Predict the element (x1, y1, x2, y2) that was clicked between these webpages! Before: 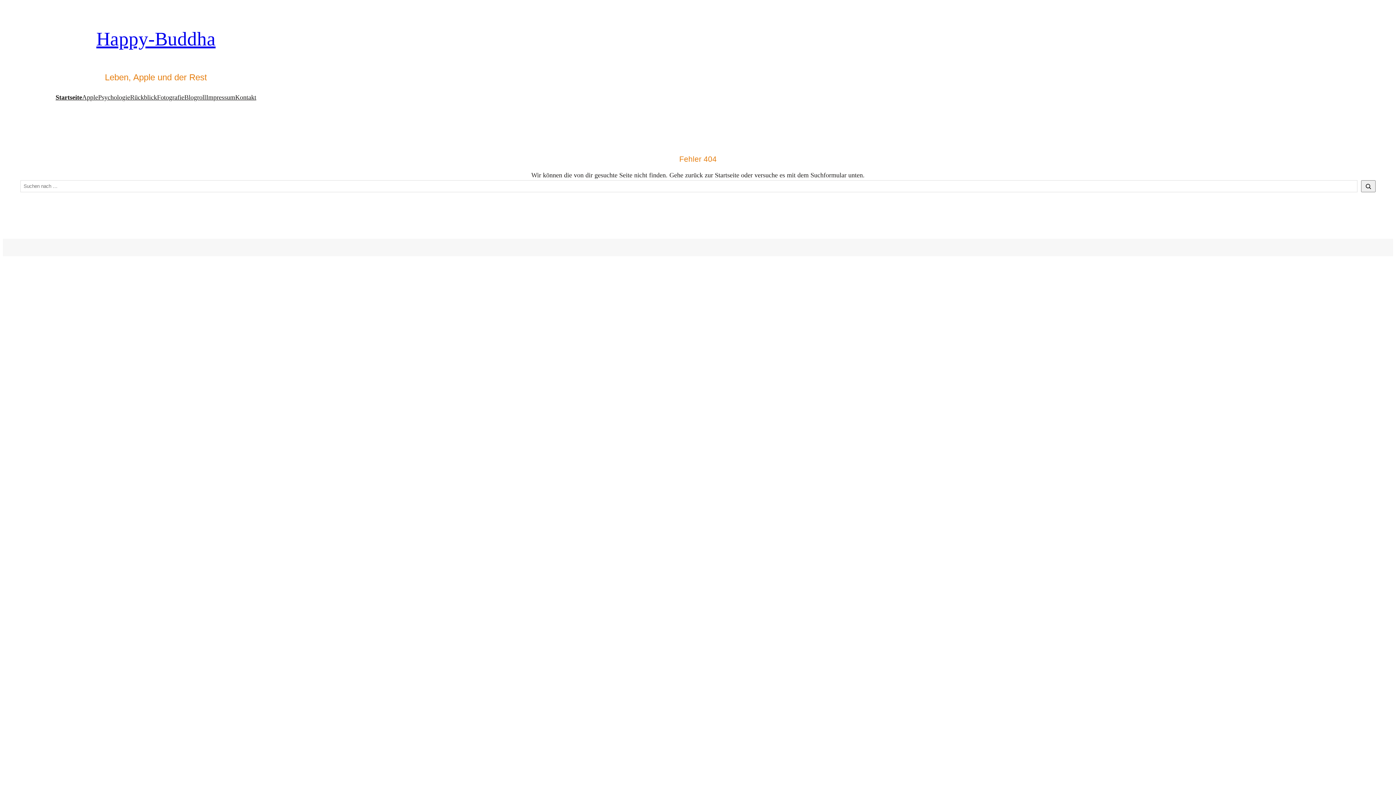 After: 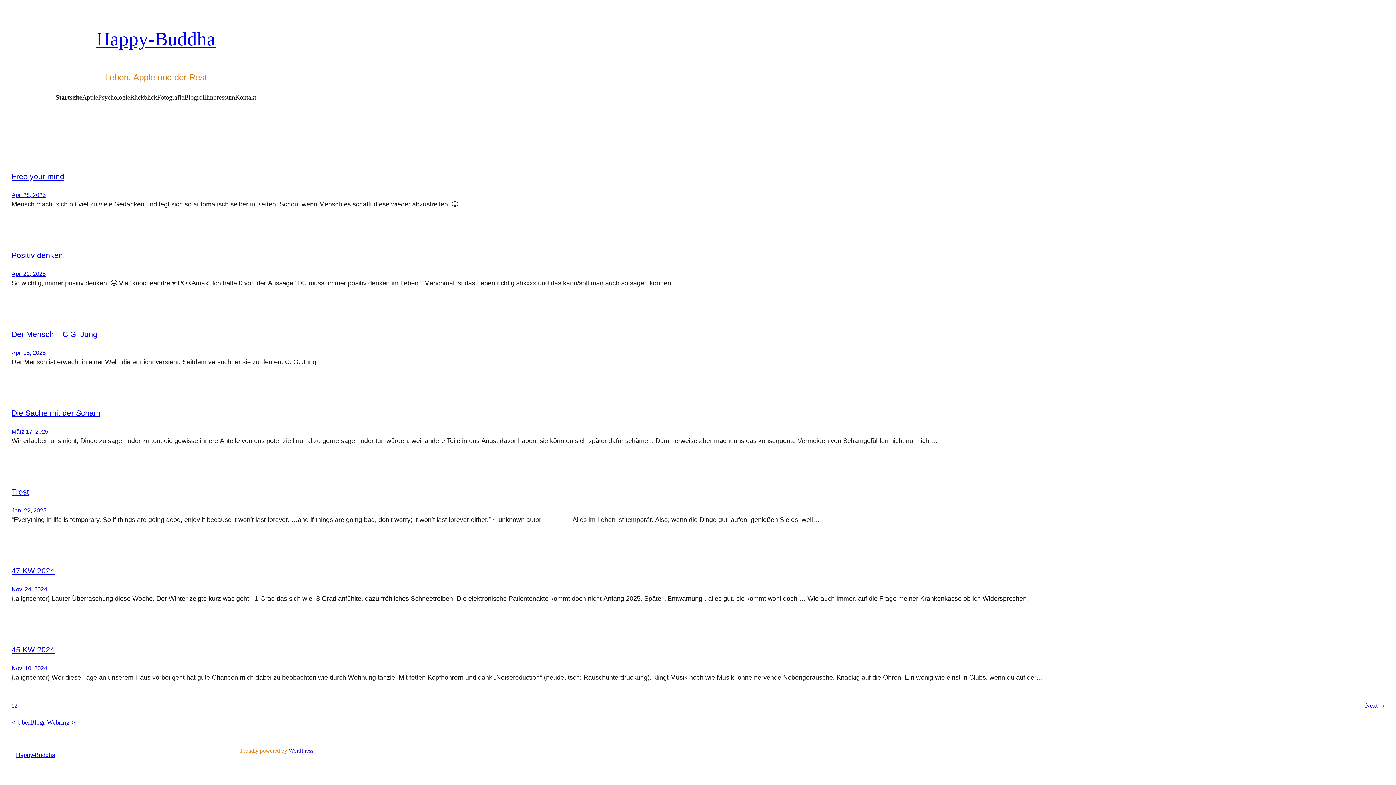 Action: bbox: (98, 92, 130, 102) label: Psychologie